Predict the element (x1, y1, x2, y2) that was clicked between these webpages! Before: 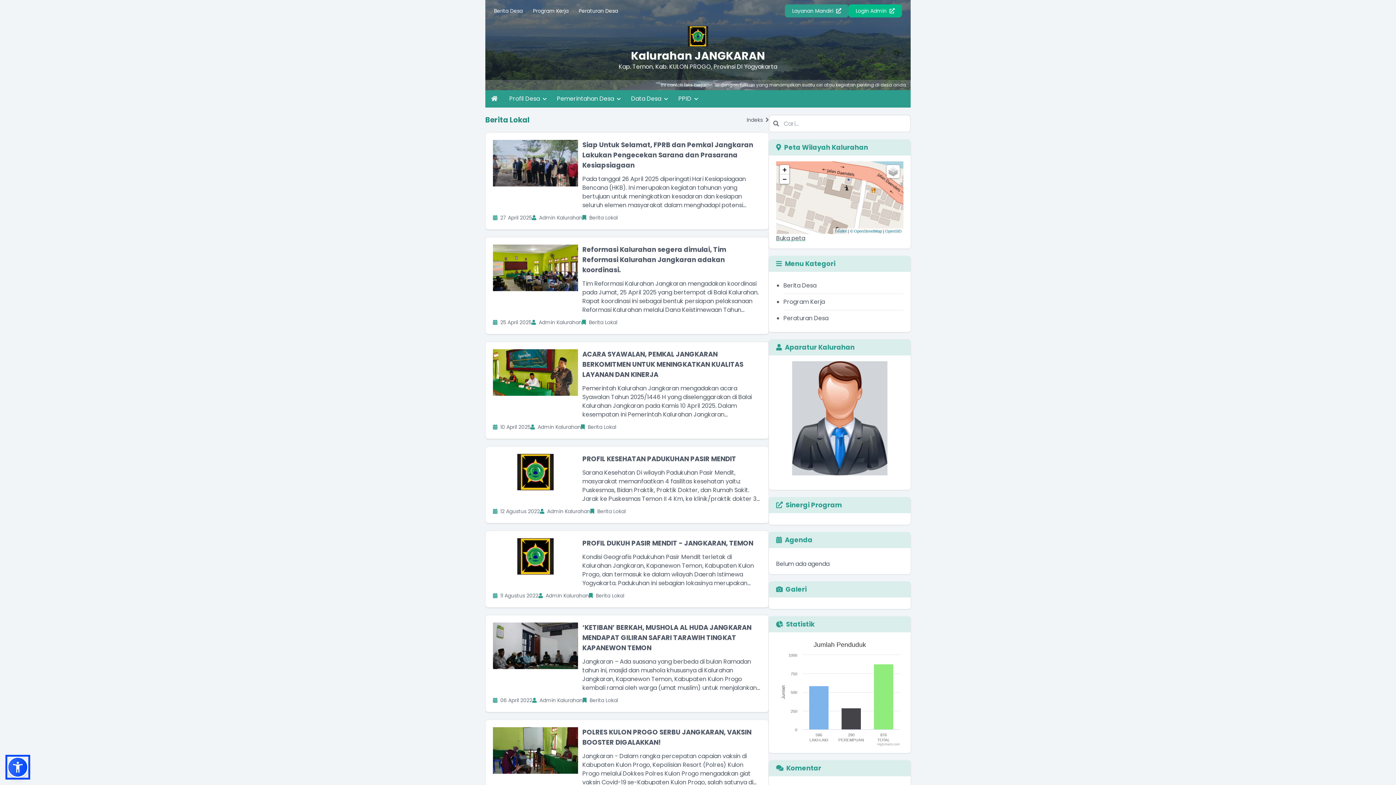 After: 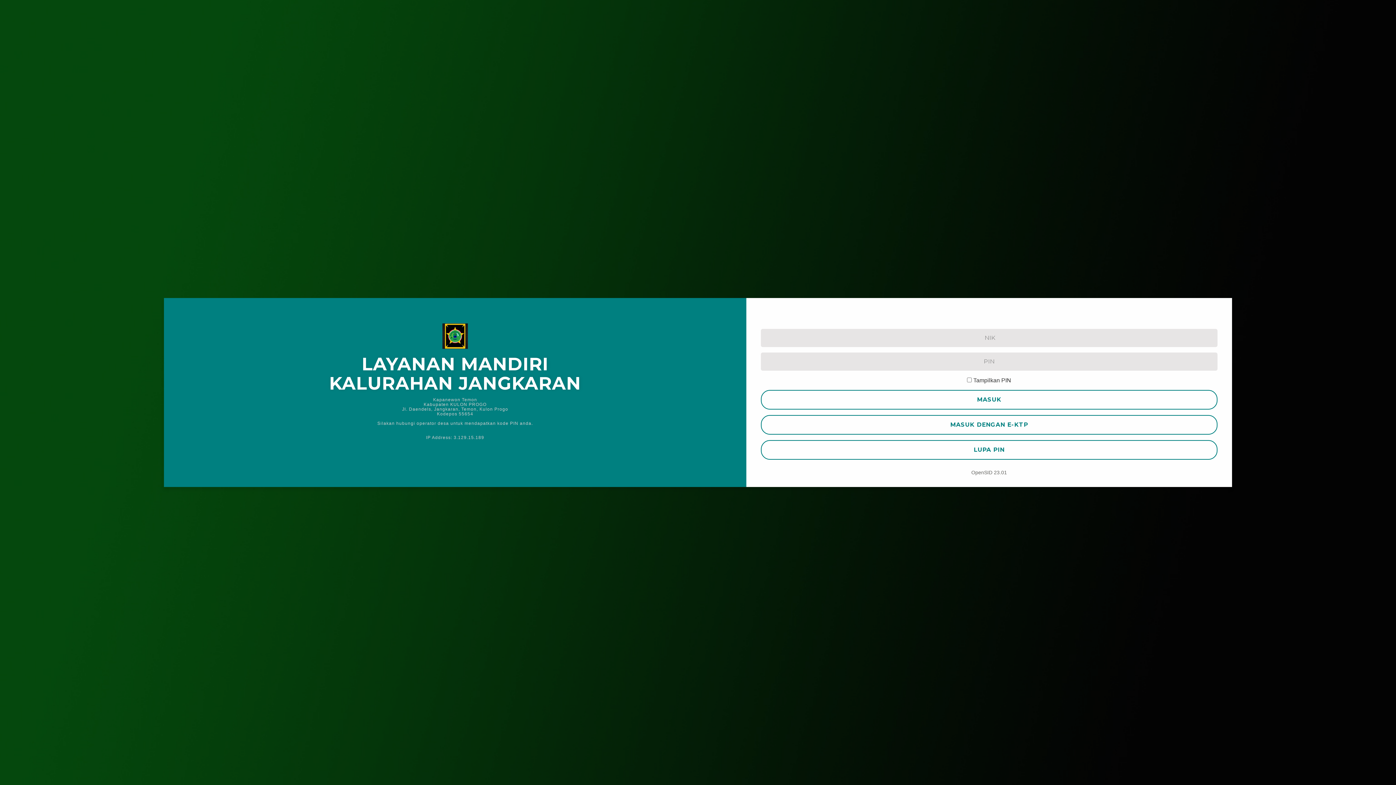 Action: bbox: (785, 4, 848, 17) label: Layanan Mandiri 